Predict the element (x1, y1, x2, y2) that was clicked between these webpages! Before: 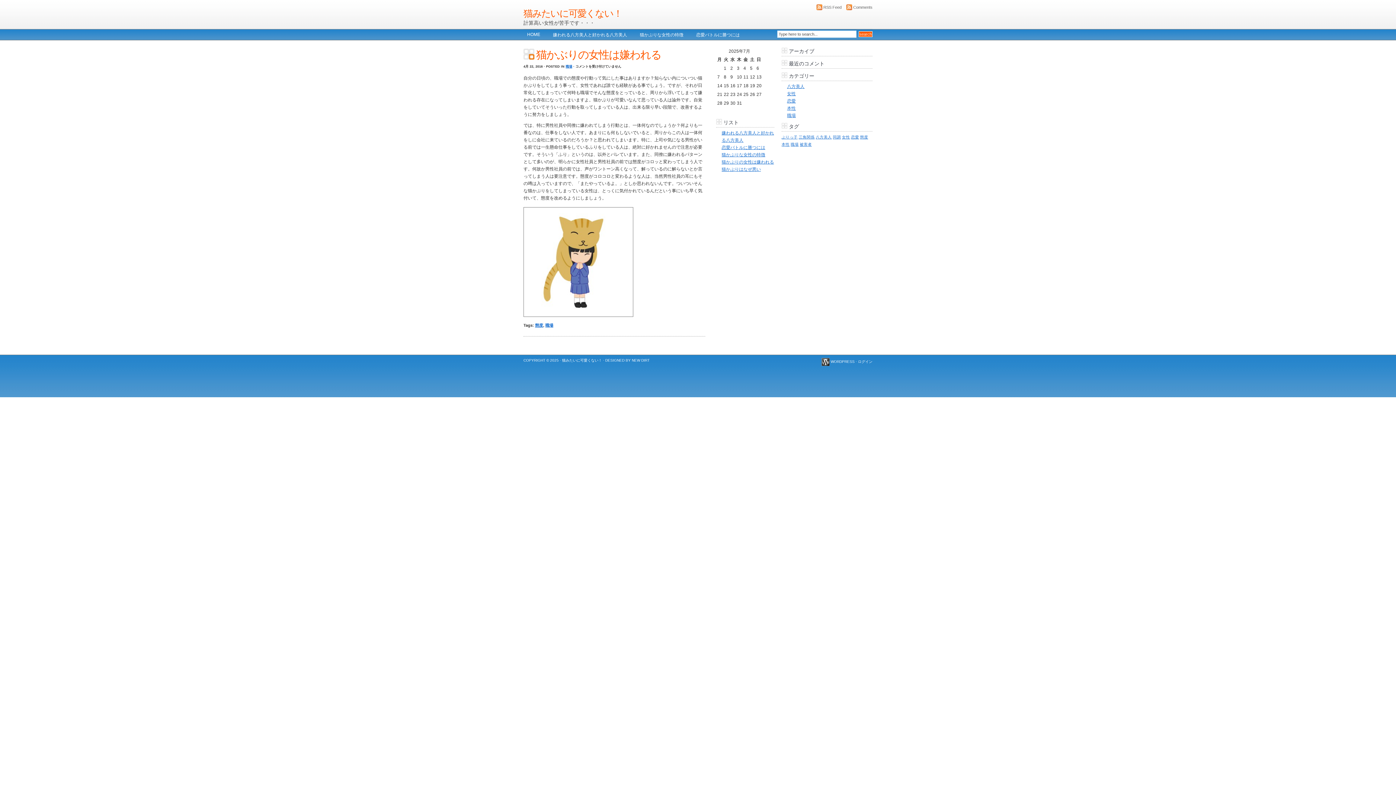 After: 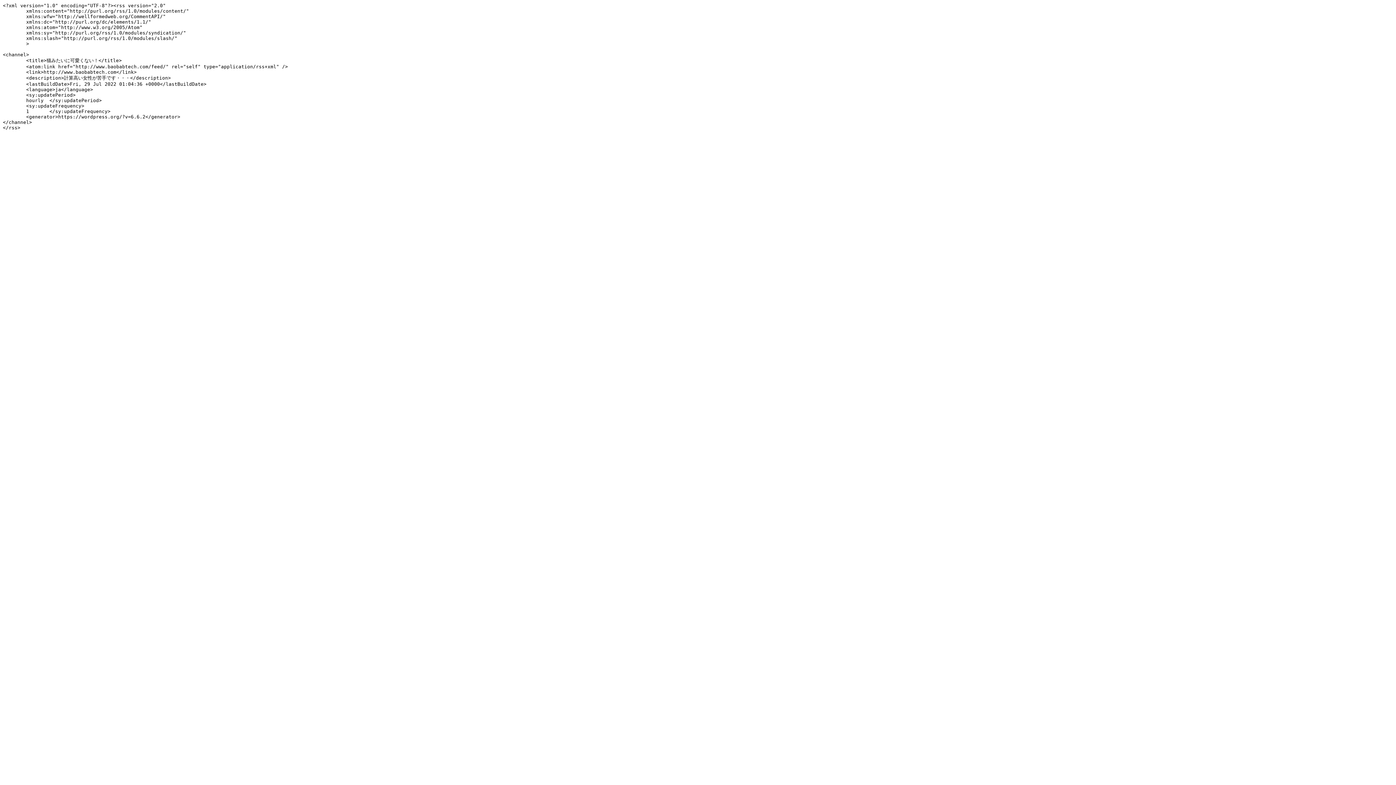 Action: bbox: (815, 5, 822, 9)